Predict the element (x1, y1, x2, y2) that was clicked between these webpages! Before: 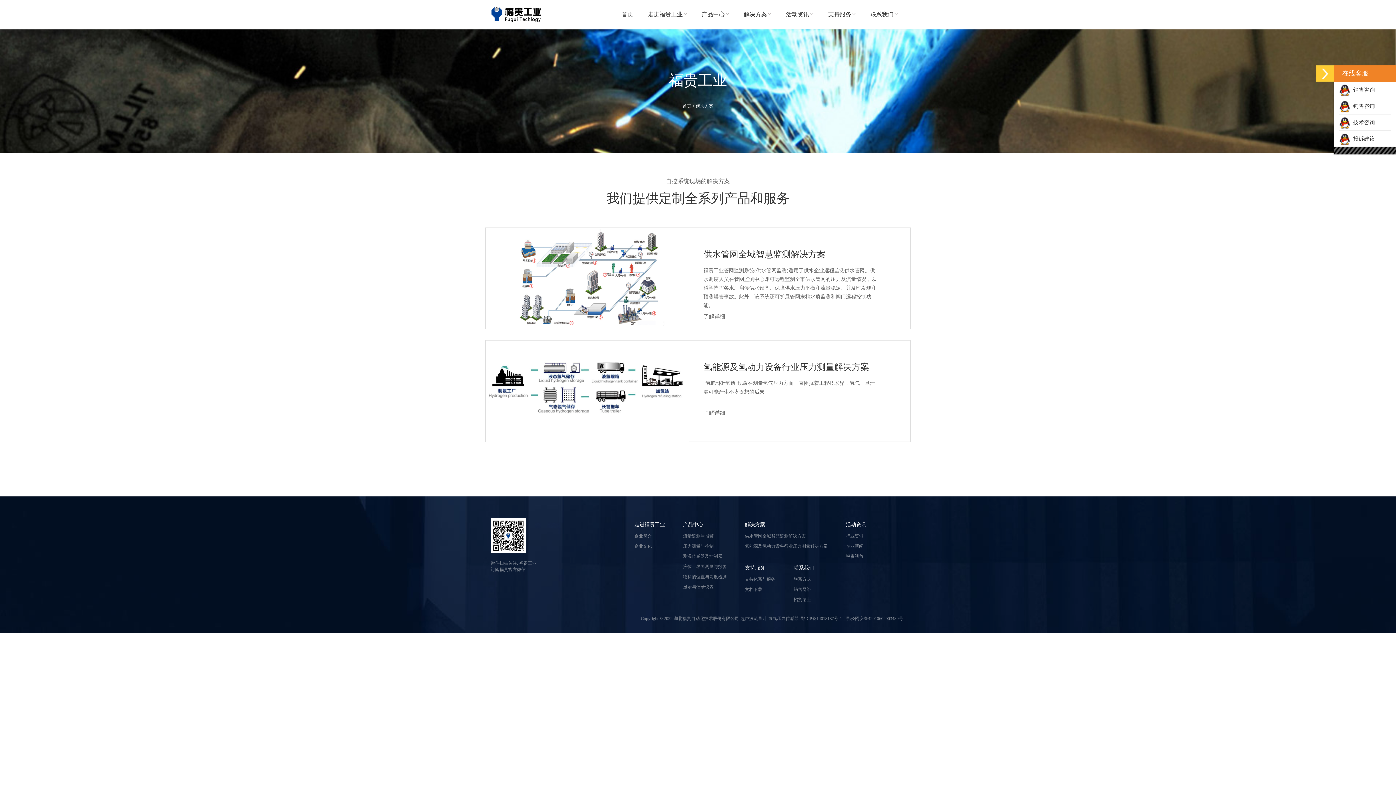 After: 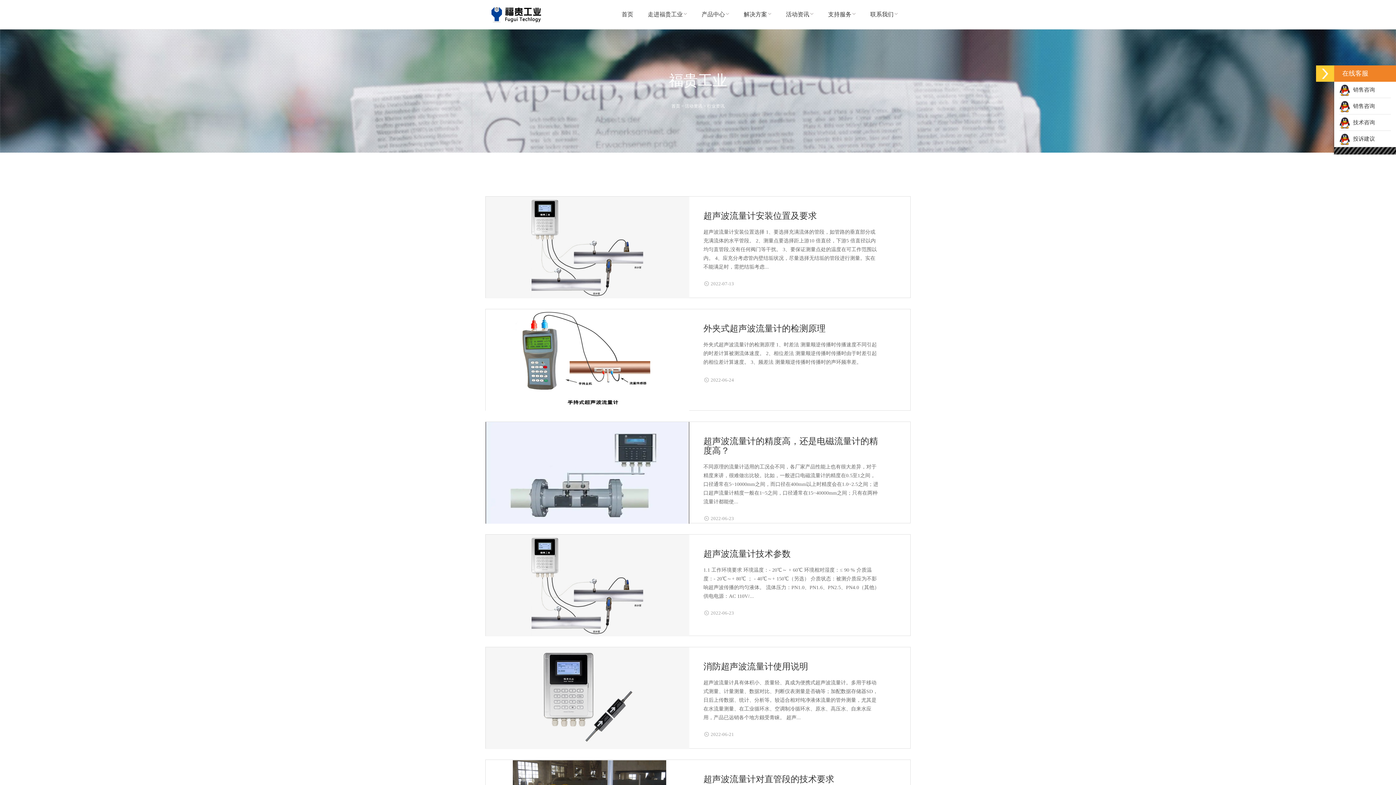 Action: label: 行业资讯 bbox: (846, 533, 863, 538)